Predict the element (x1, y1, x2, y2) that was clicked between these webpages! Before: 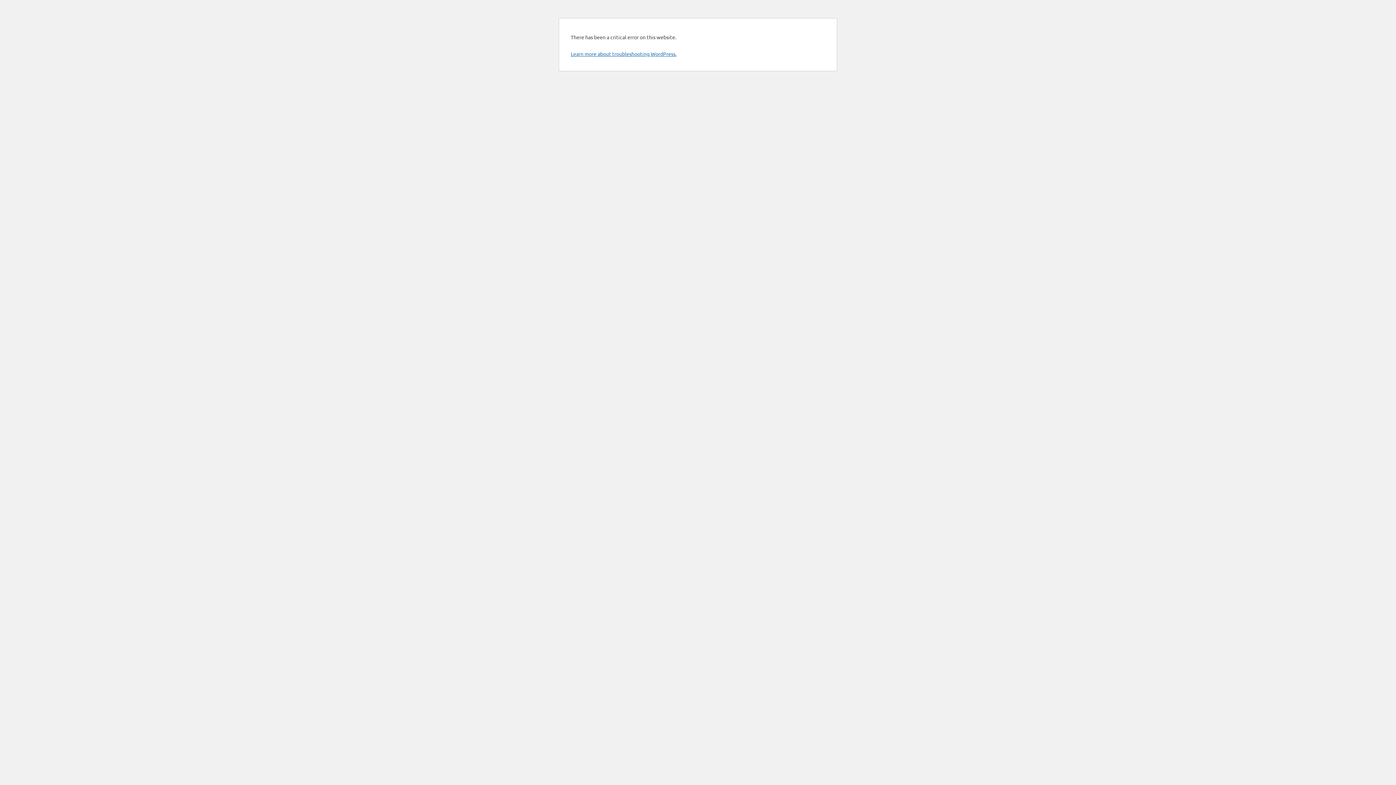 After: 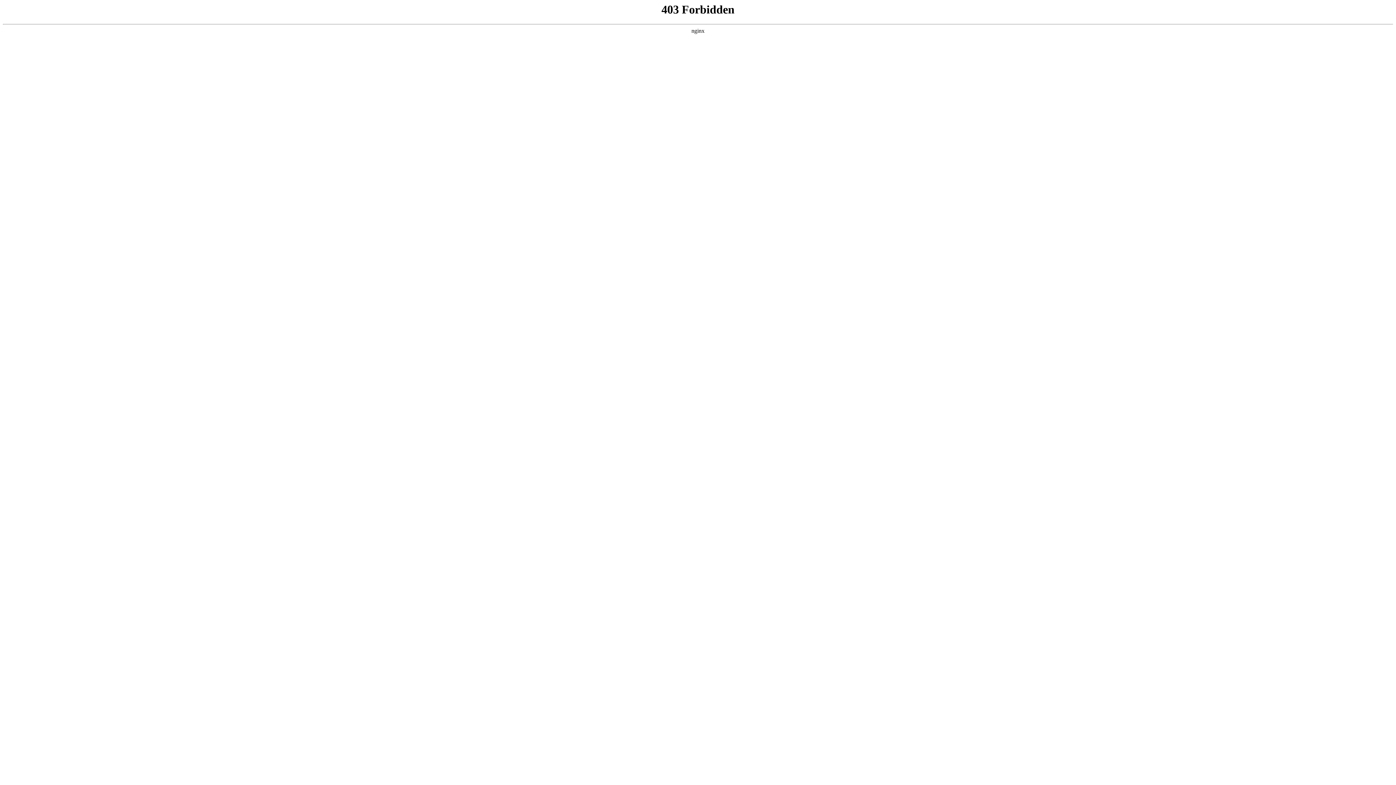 Action: label: Learn more about troubleshooting WordPress. bbox: (570, 50, 676, 57)